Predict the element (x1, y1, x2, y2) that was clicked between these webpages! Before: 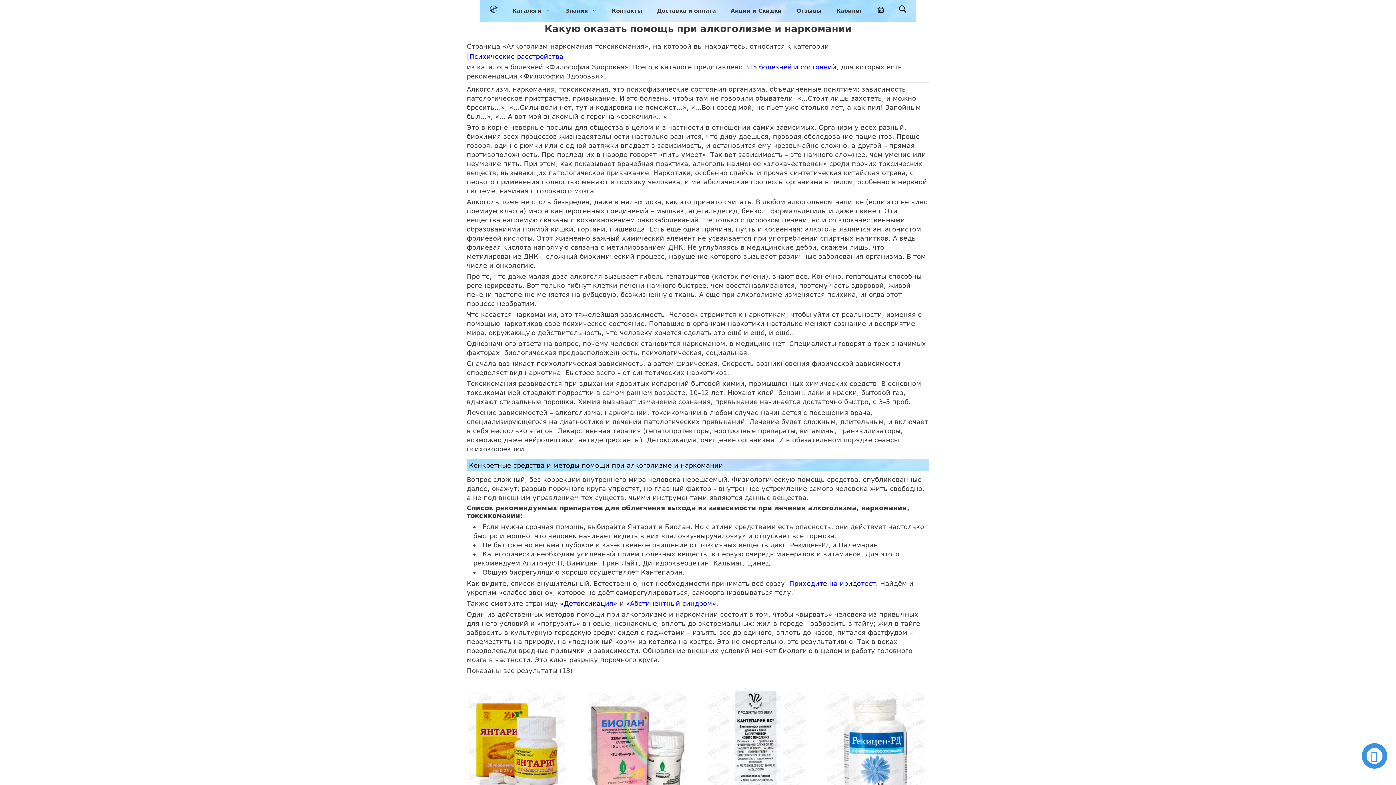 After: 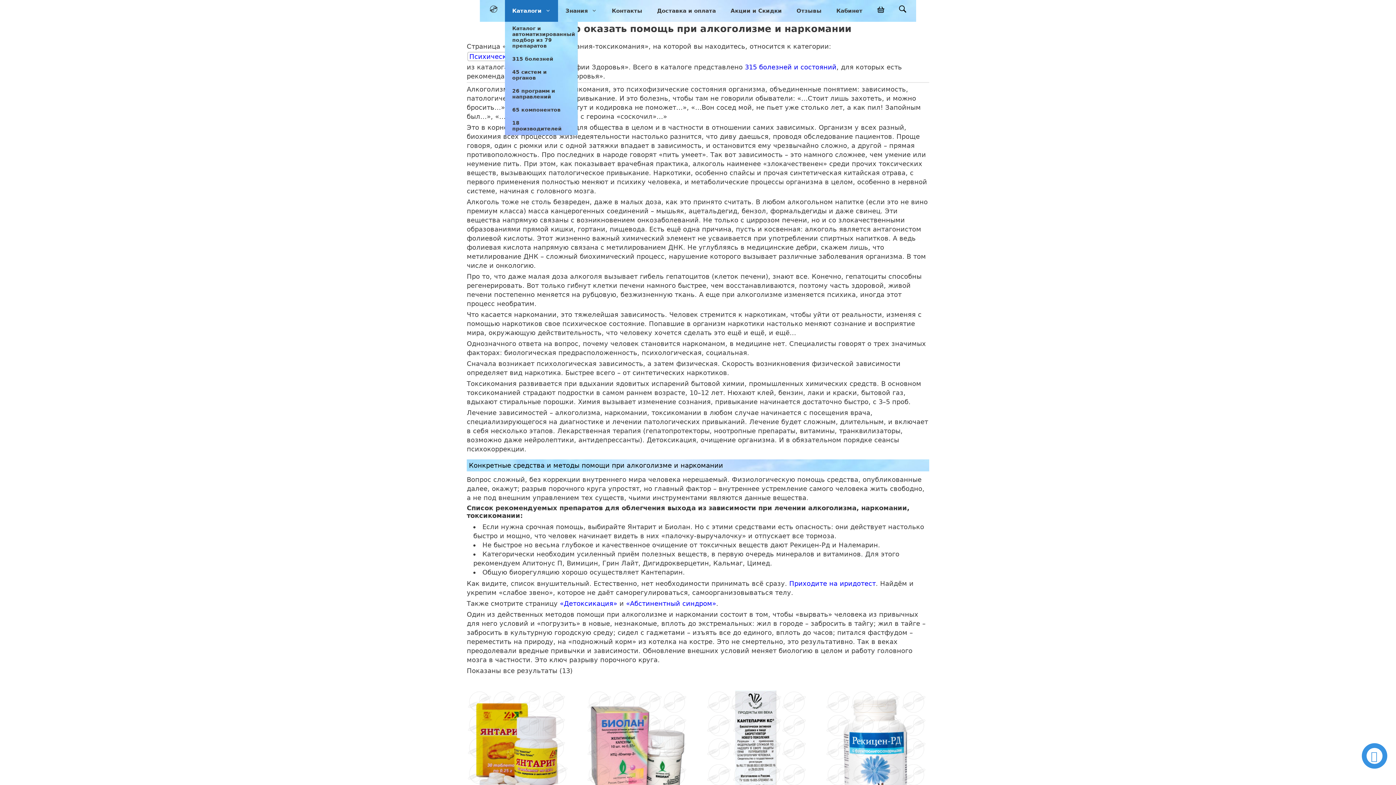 Action: bbox: (505, 0, 558, 21) label: Каталоги